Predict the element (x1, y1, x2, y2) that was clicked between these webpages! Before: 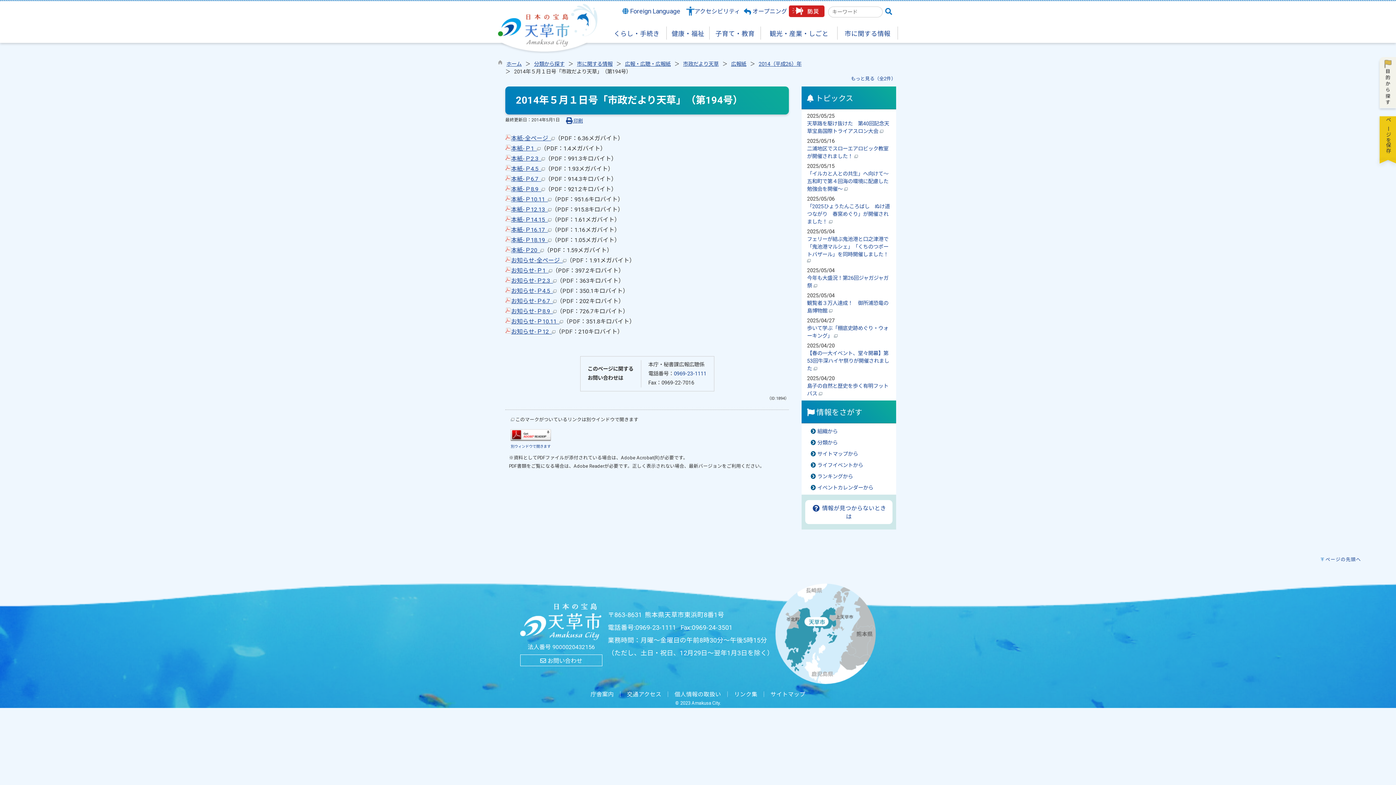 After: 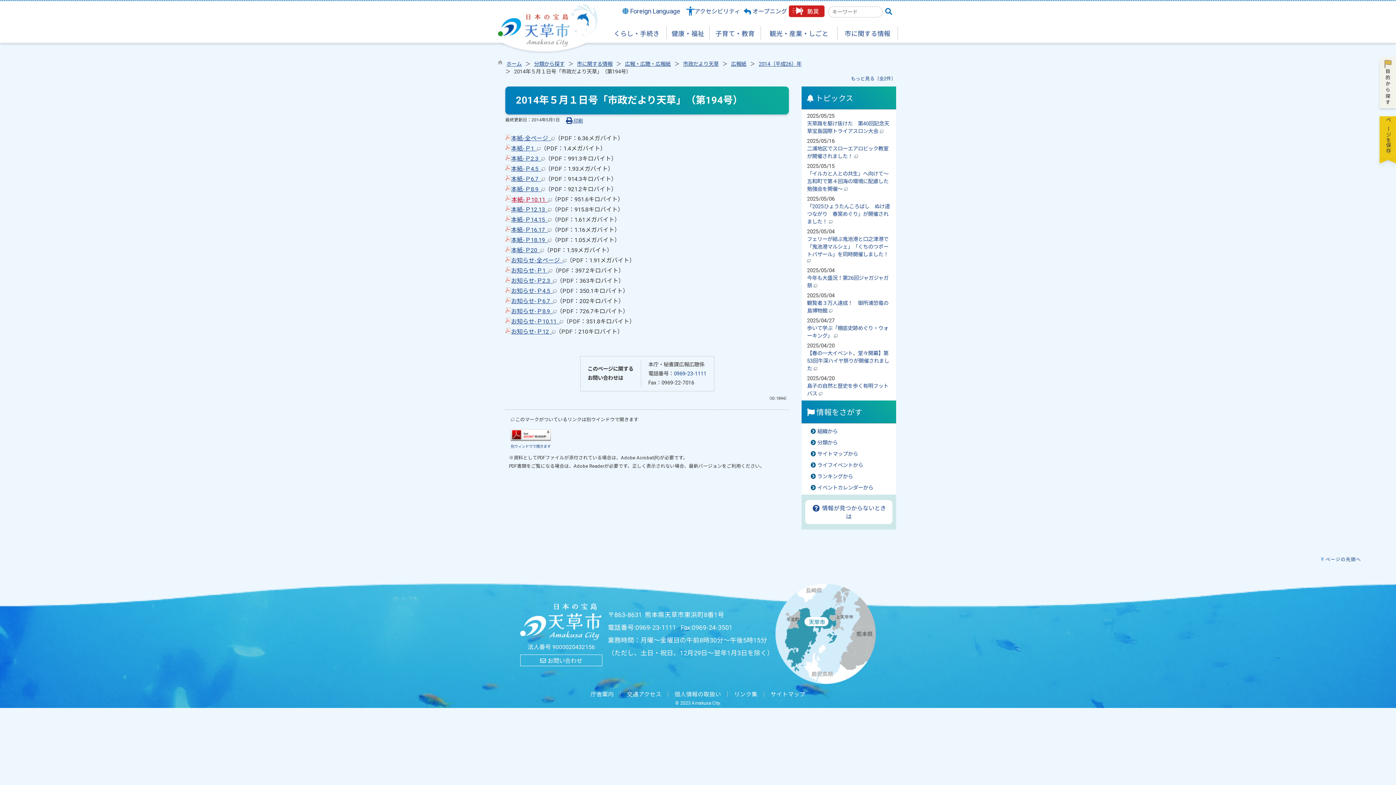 Action: bbox: (511, 195, 551, 202) label: 本紙-Ｐ10.11  